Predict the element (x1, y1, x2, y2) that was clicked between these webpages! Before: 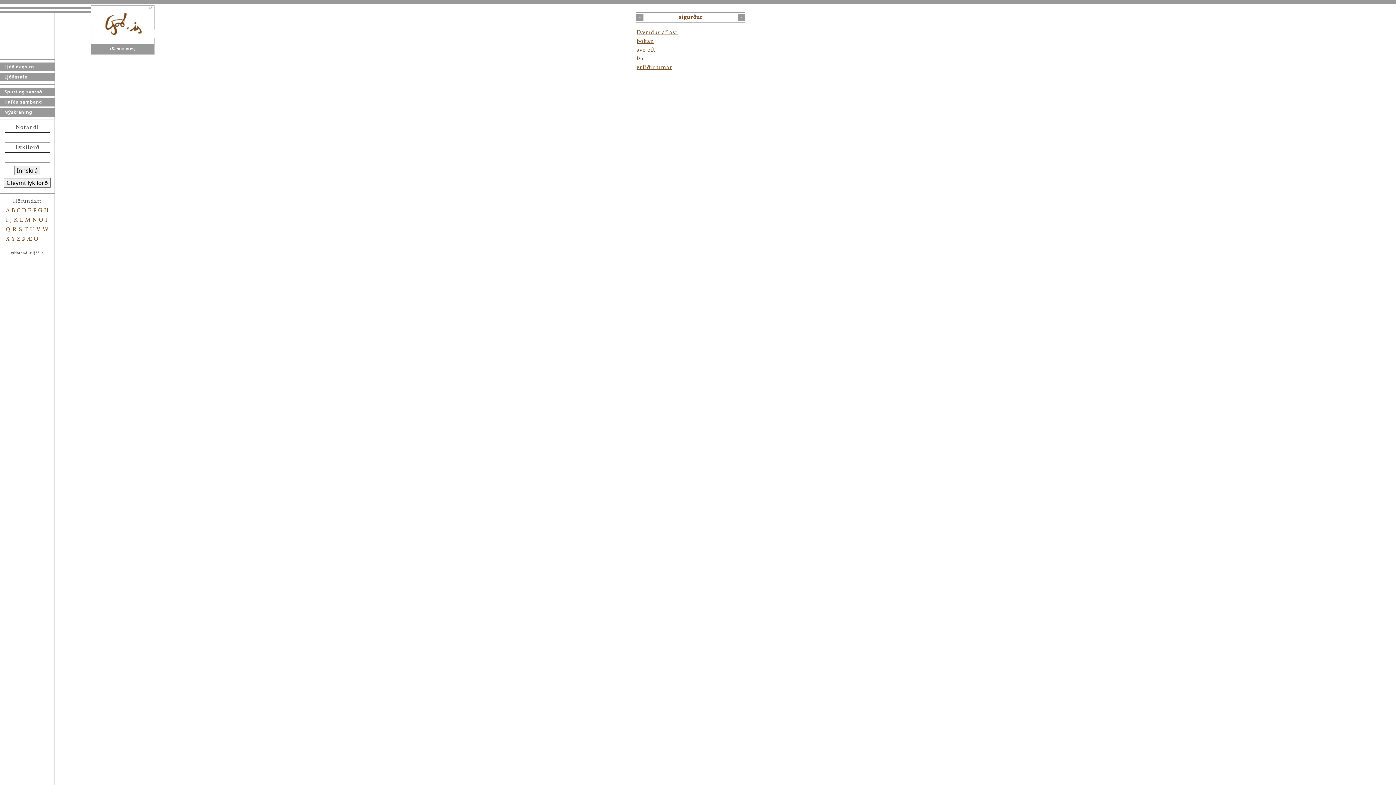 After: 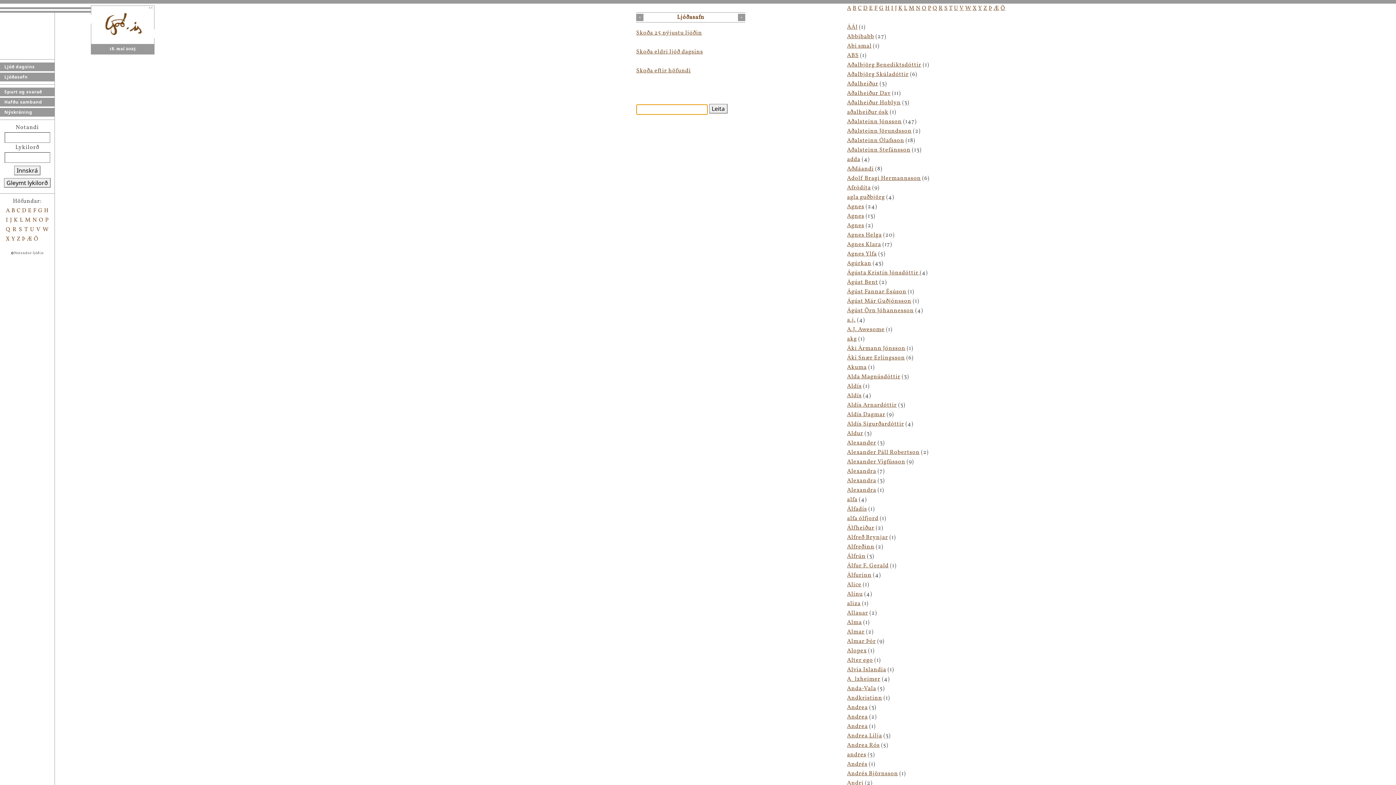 Action: label: A bbox: (5, 206, 10, 214)